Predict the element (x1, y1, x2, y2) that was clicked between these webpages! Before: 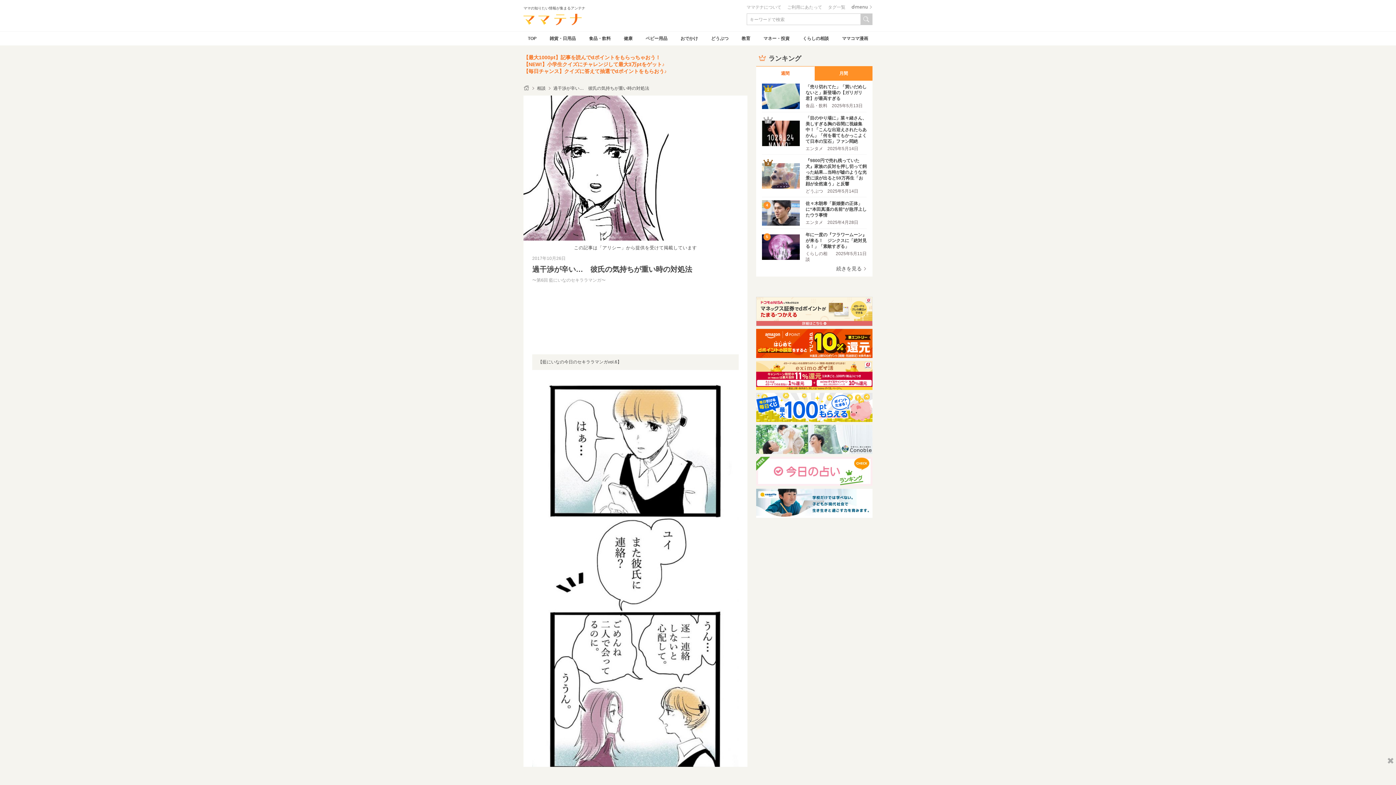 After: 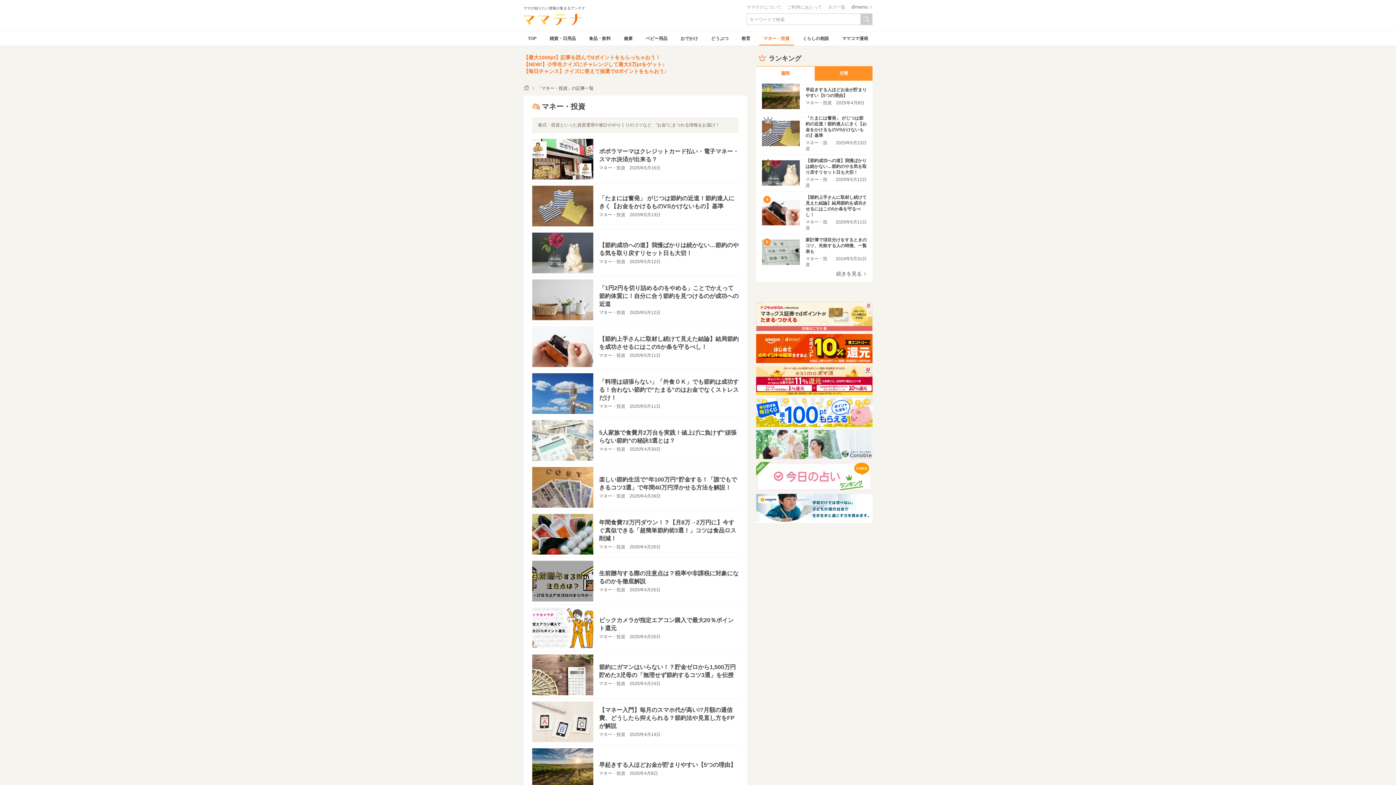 Action: bbox: (759, 31, 794, 45) label: マネー・投資